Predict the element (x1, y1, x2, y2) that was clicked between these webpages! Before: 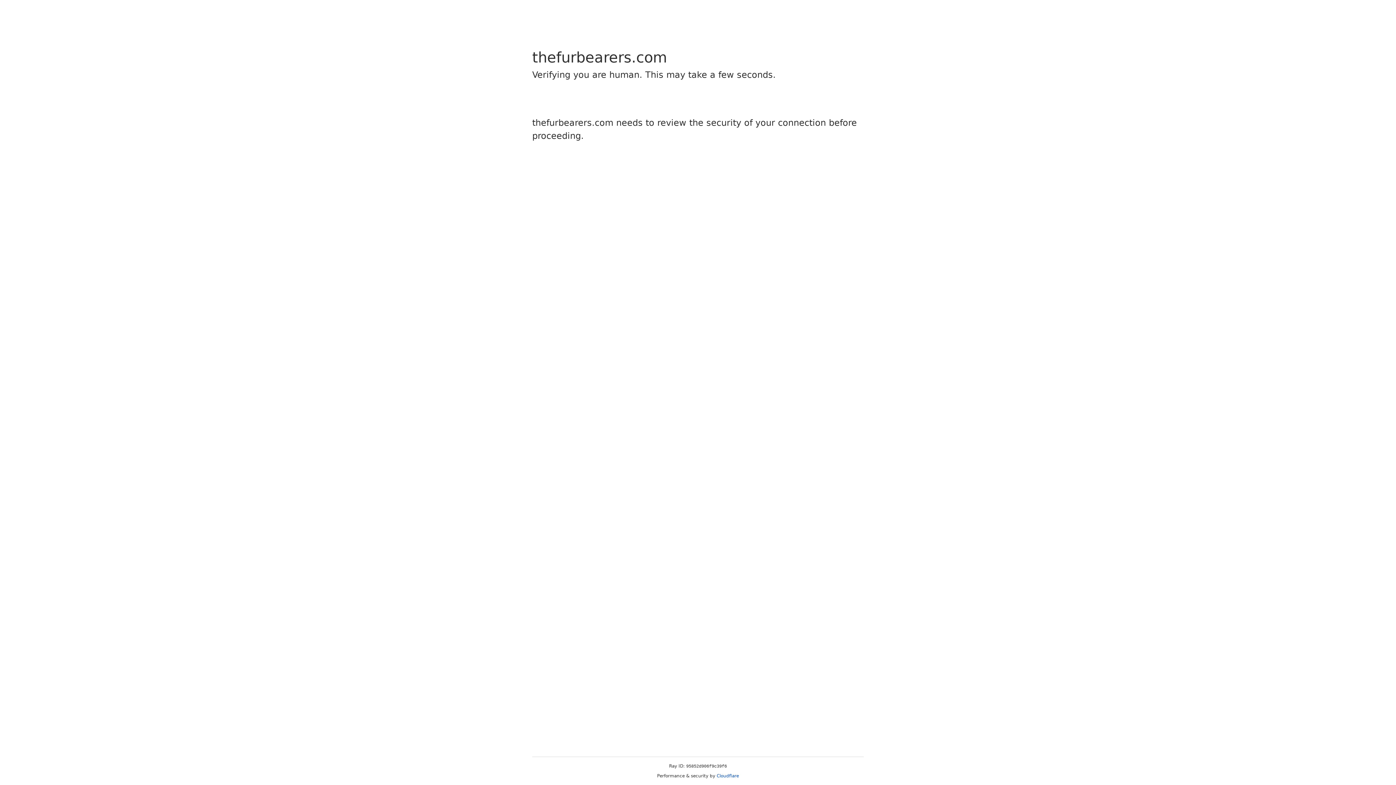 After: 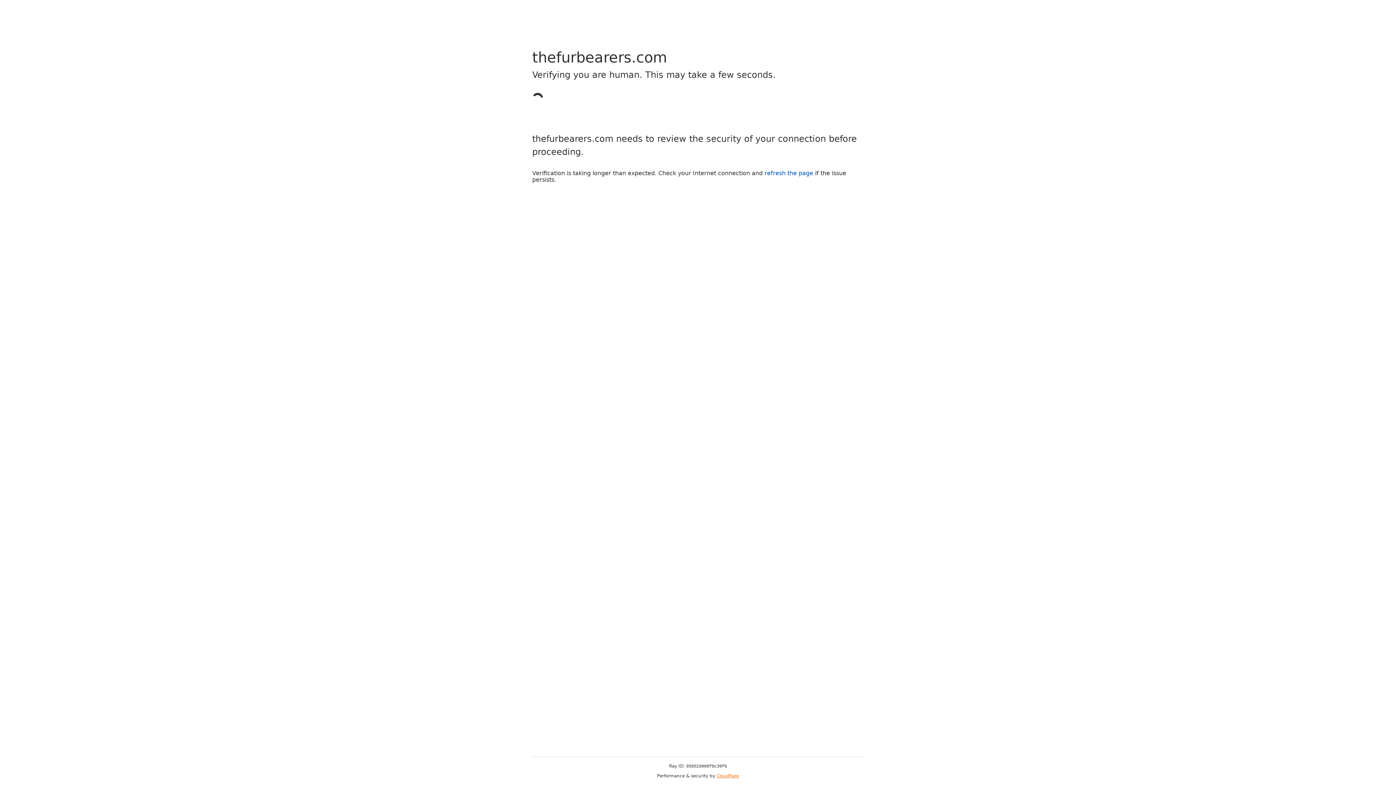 Action: label: Cloudflare bbox: (716, 773, 739, 778)